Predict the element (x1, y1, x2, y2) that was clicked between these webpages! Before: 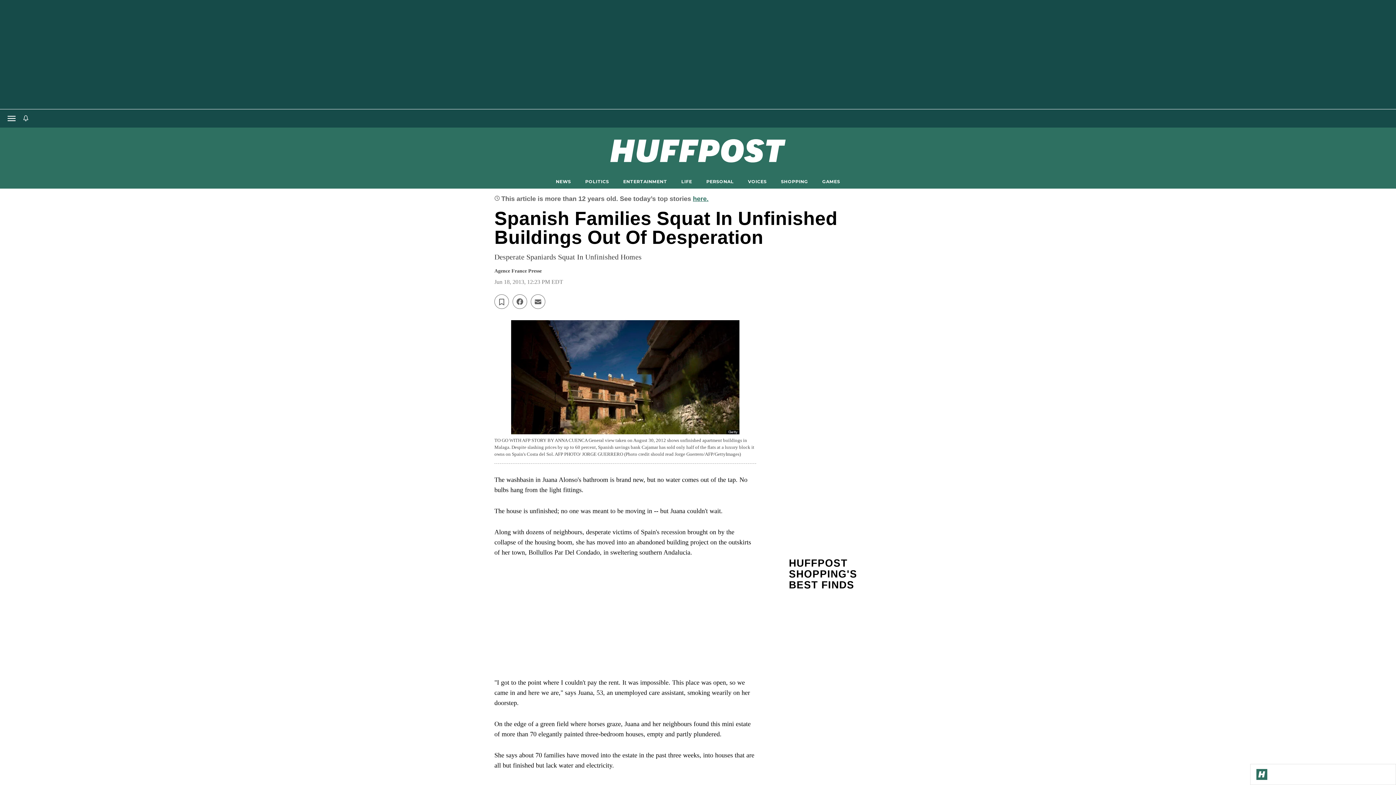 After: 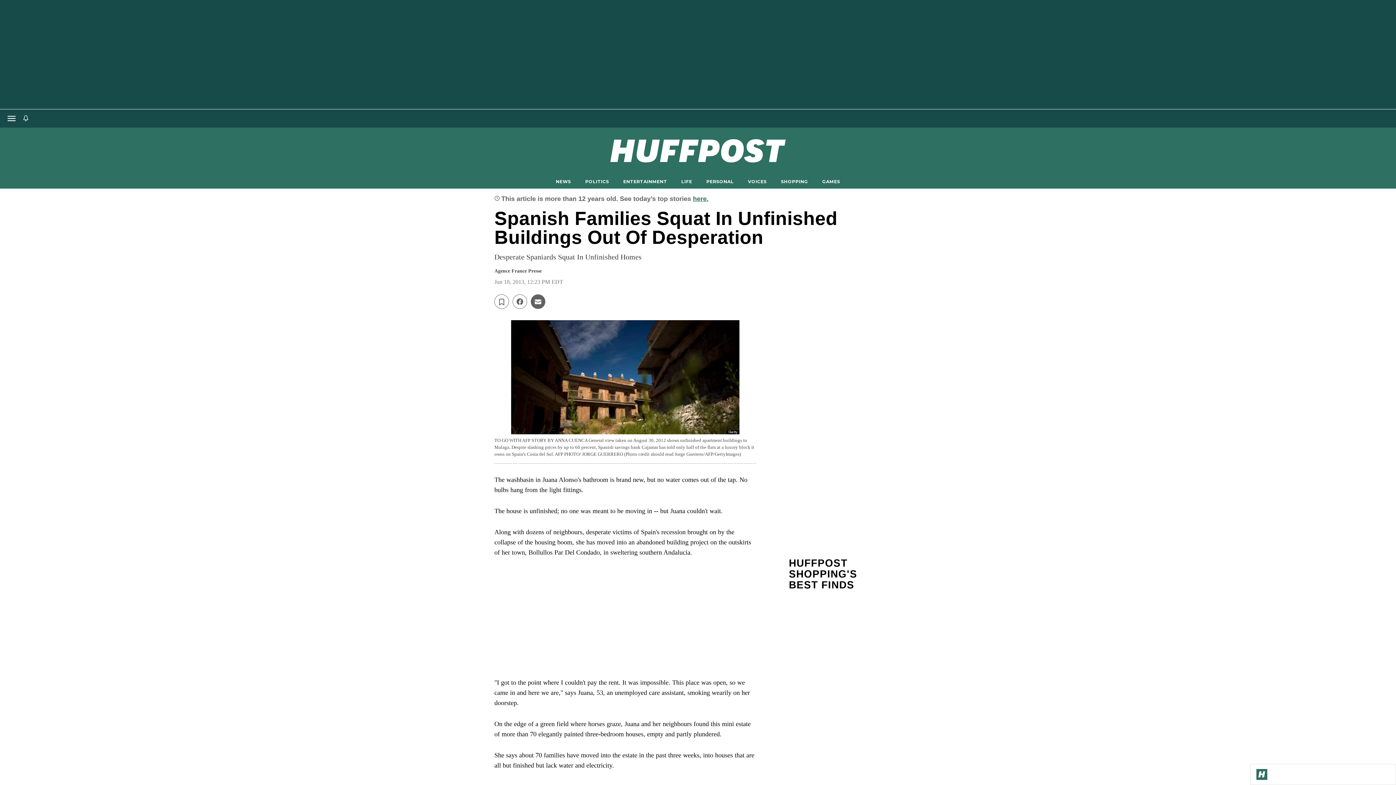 Action: label: Email this article bbox: (530, 294, 545, 309)